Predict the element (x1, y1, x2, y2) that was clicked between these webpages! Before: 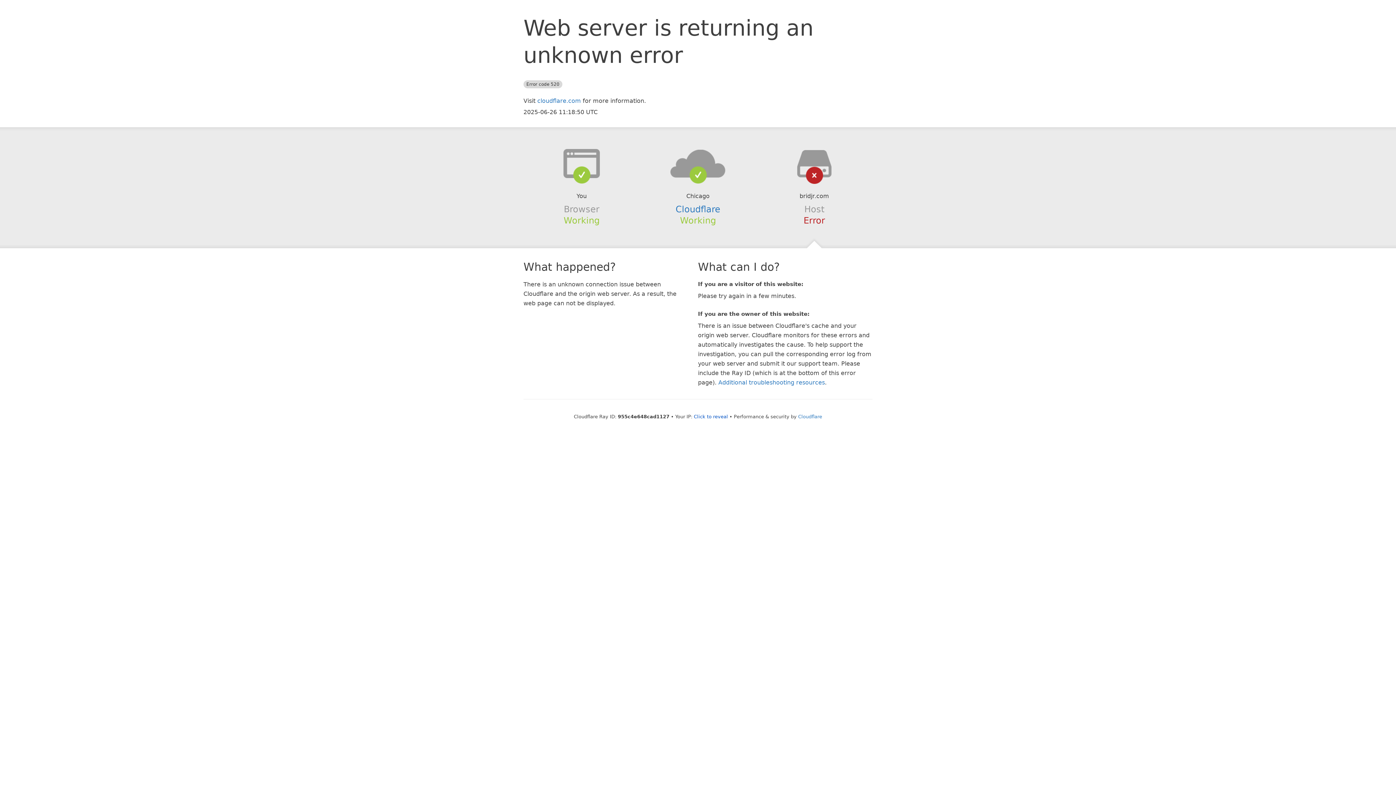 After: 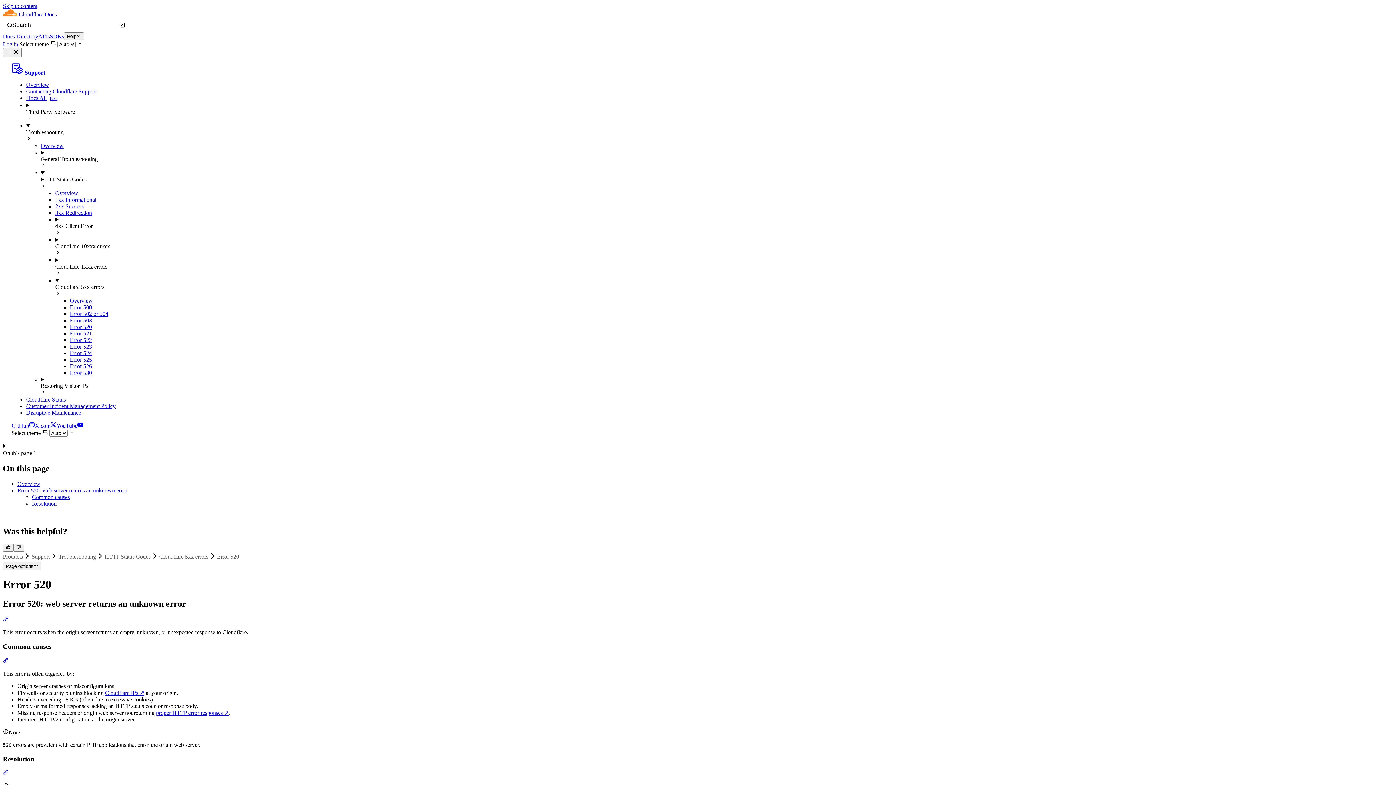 Action: bbox: (718, 379, 825, 386) label: Additional troubleshooting resources